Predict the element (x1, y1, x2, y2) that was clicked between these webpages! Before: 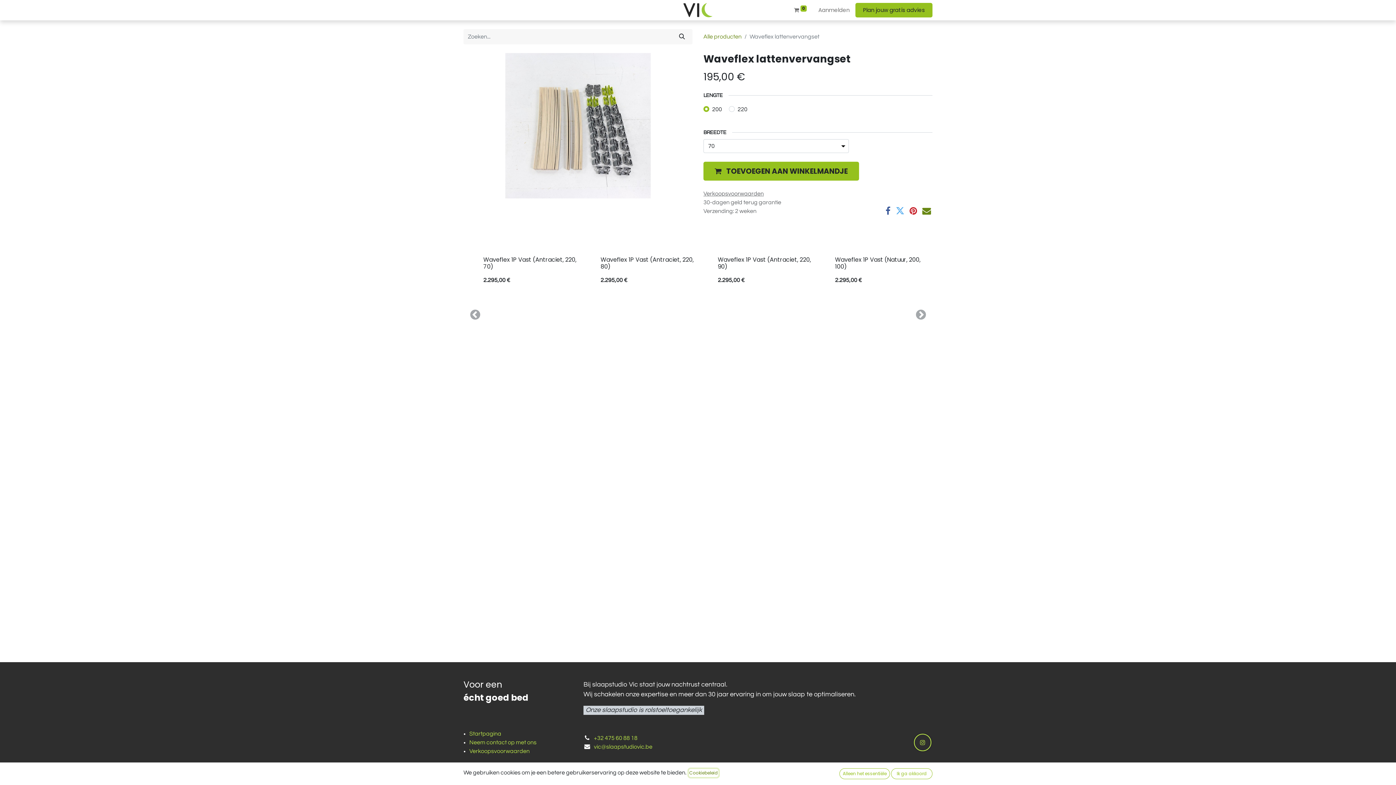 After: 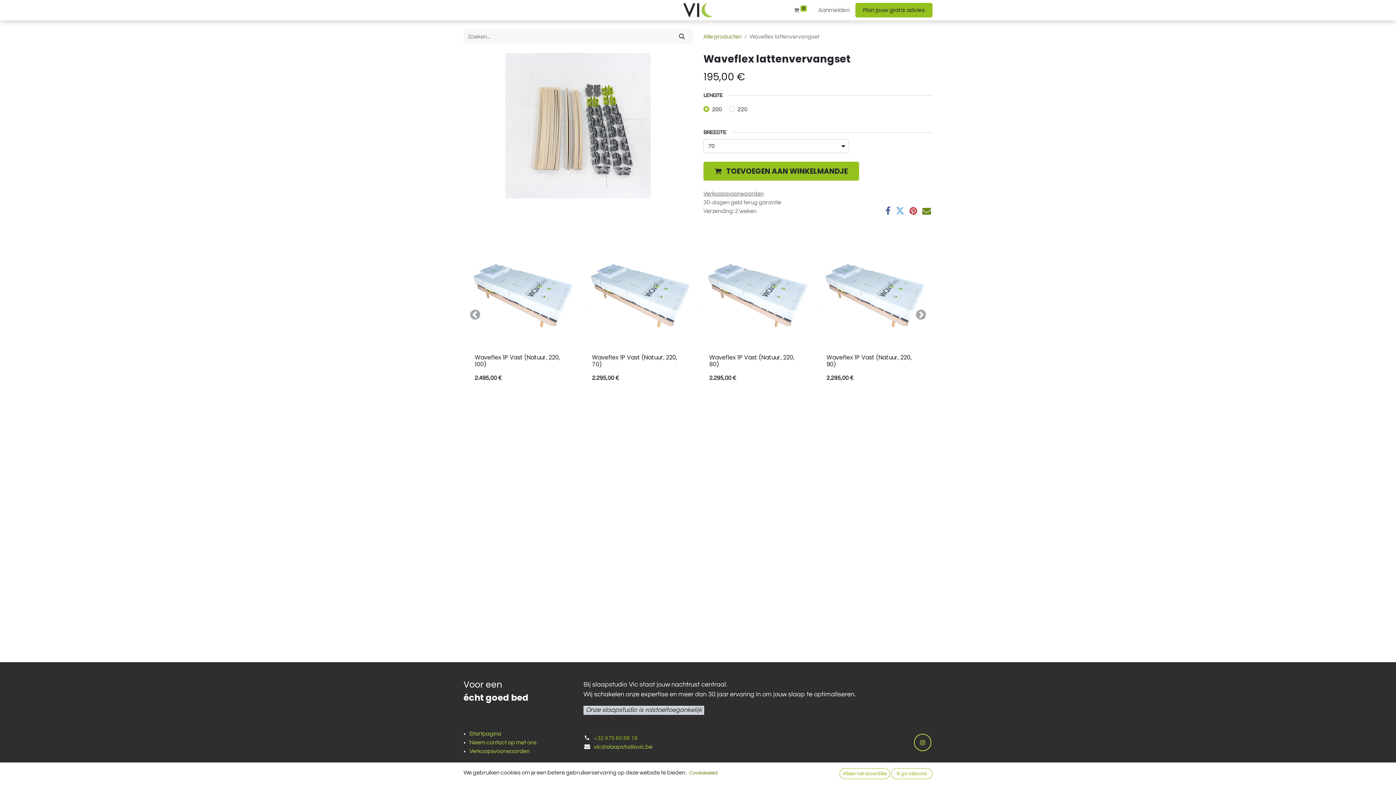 Action: label: +32 475 60 88 18 bbox: (594, 735, 637, 741)